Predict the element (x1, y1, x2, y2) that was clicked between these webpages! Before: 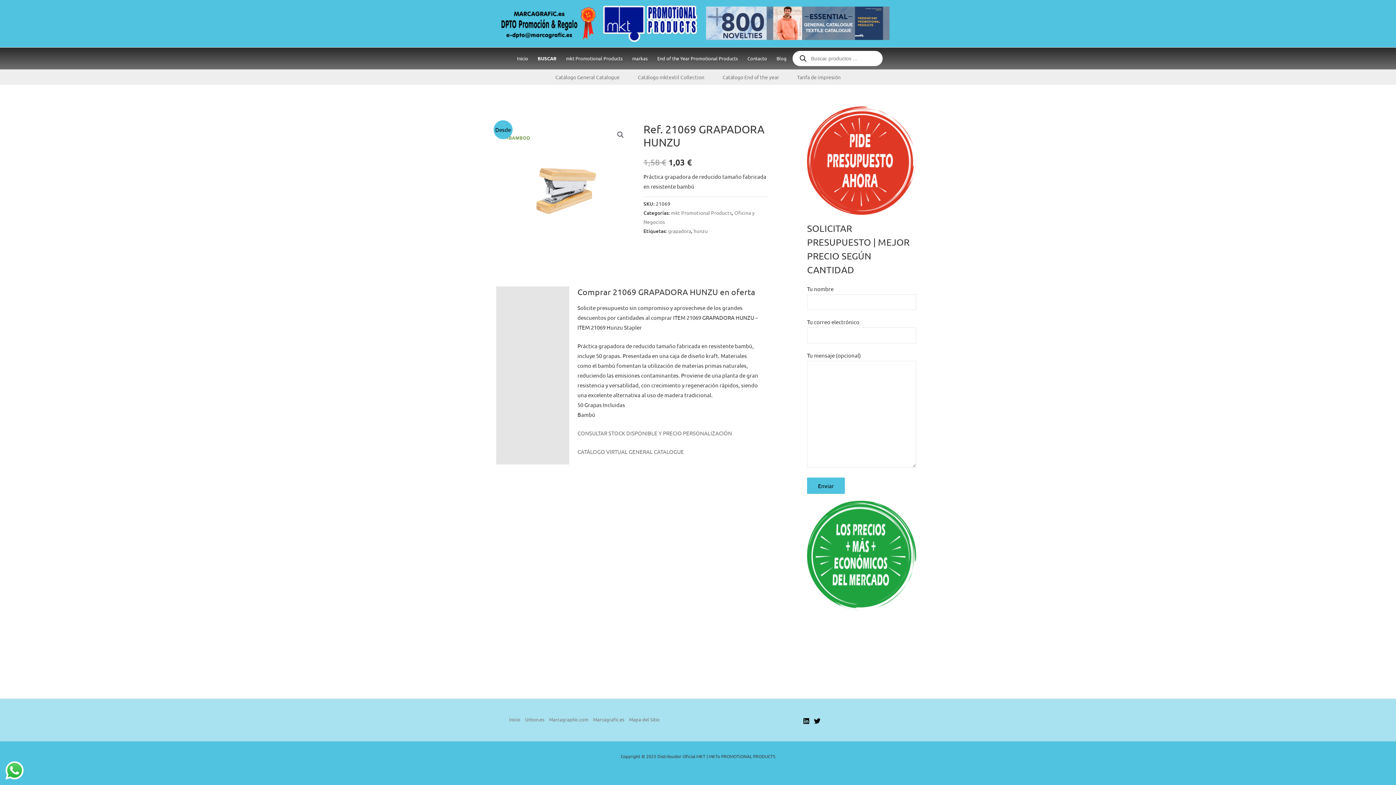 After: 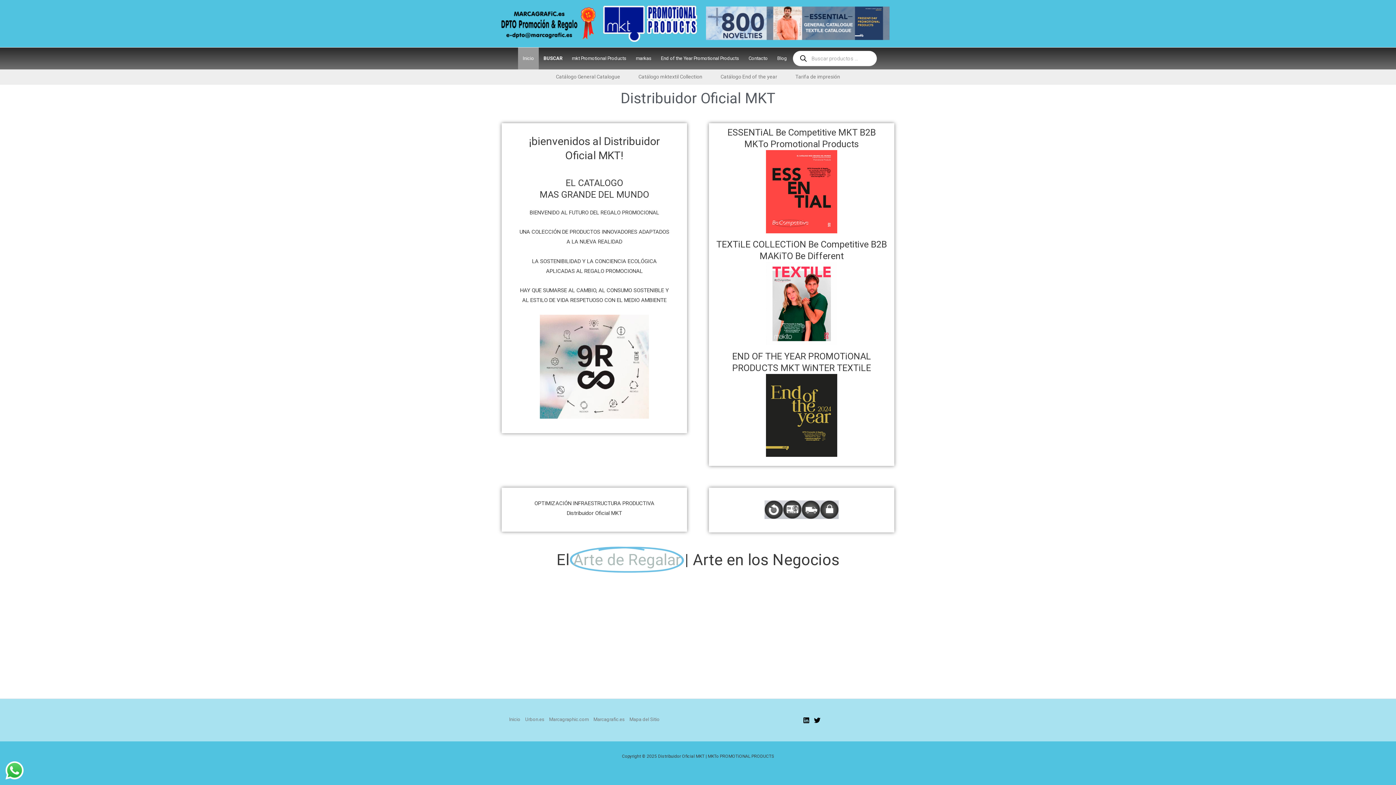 Action: bbox: (509, 715, 522, 724) label: Inicio